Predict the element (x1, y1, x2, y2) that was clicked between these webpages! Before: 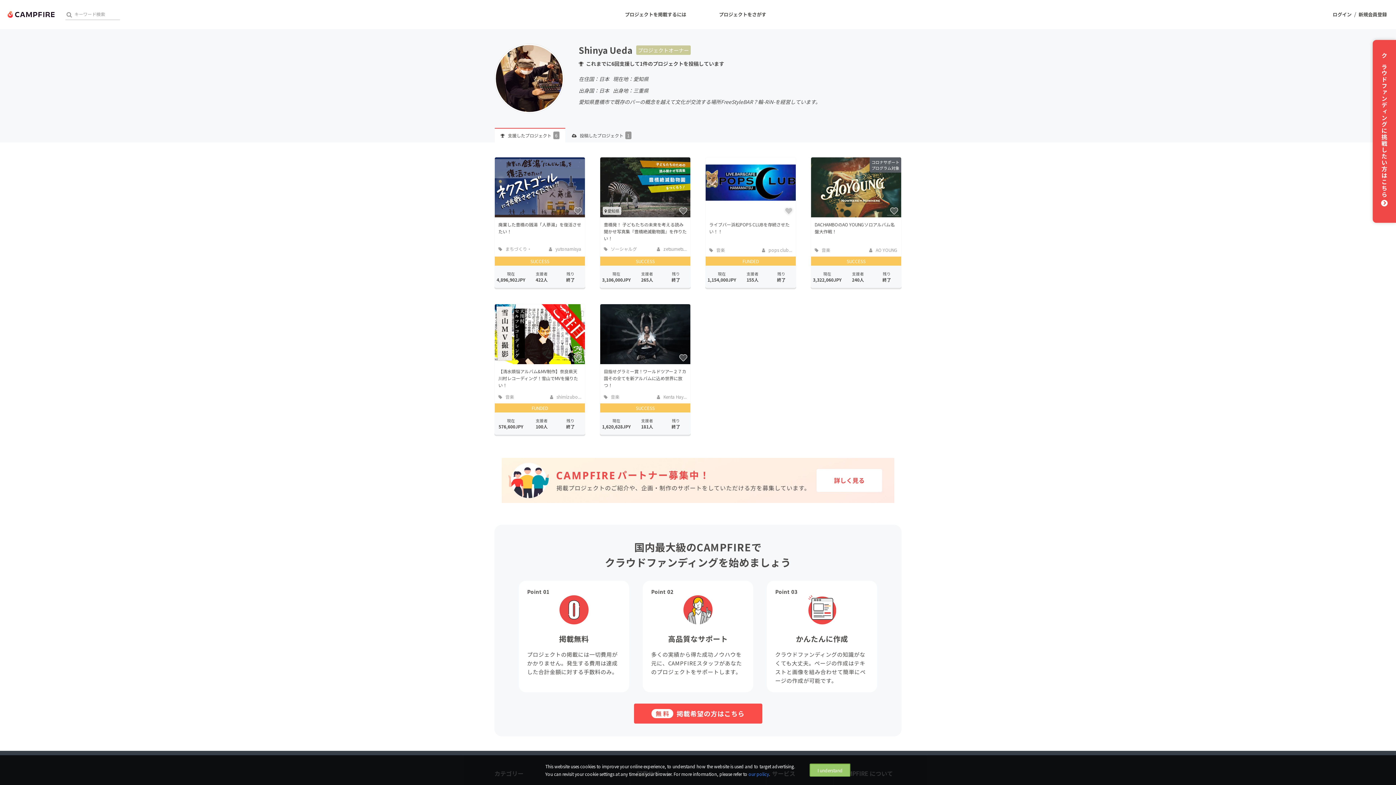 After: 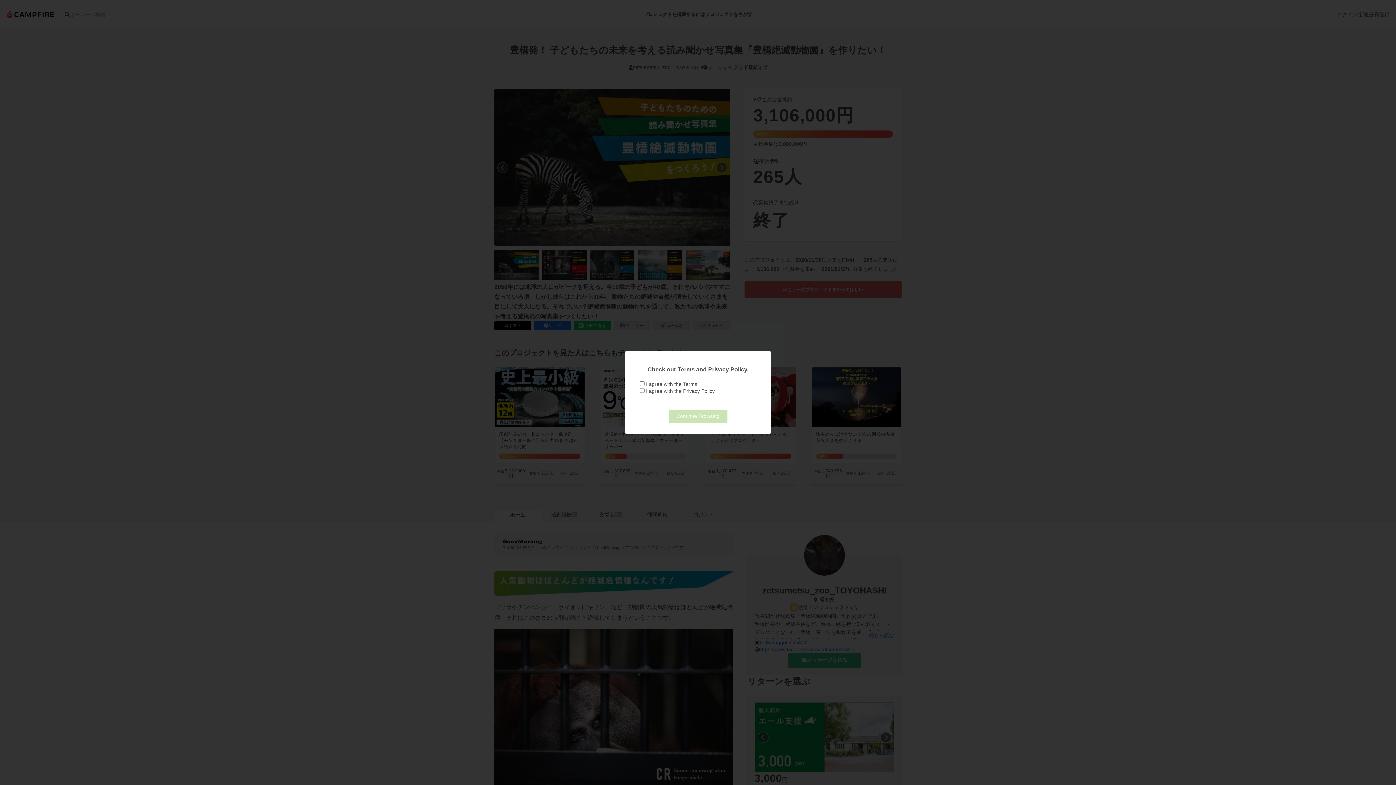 Action: bbox: (604, 221, 686, 241) label: 豊橋発！ 子どもたちの未来を考える読み聞かせ写真集『豊橋絶滅動物園』を作りたい！